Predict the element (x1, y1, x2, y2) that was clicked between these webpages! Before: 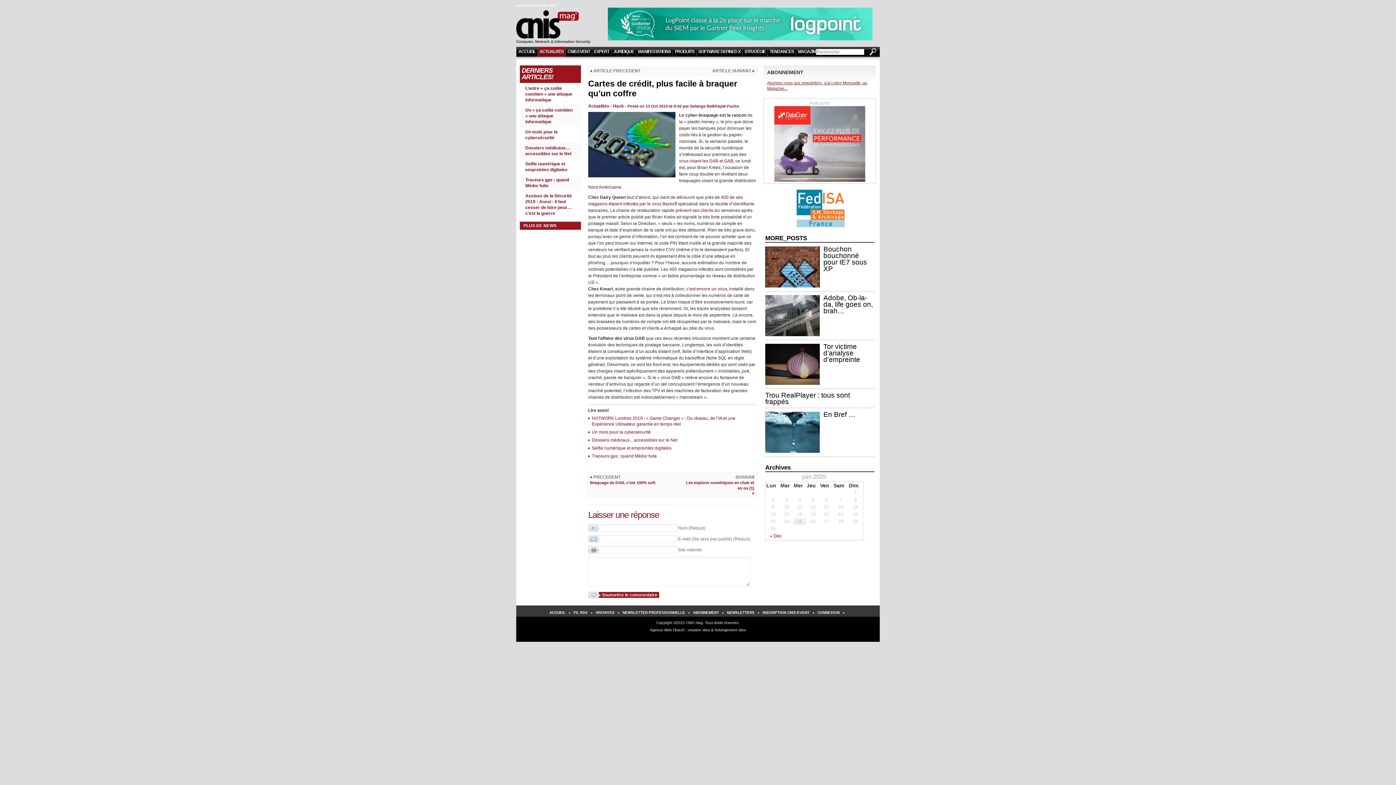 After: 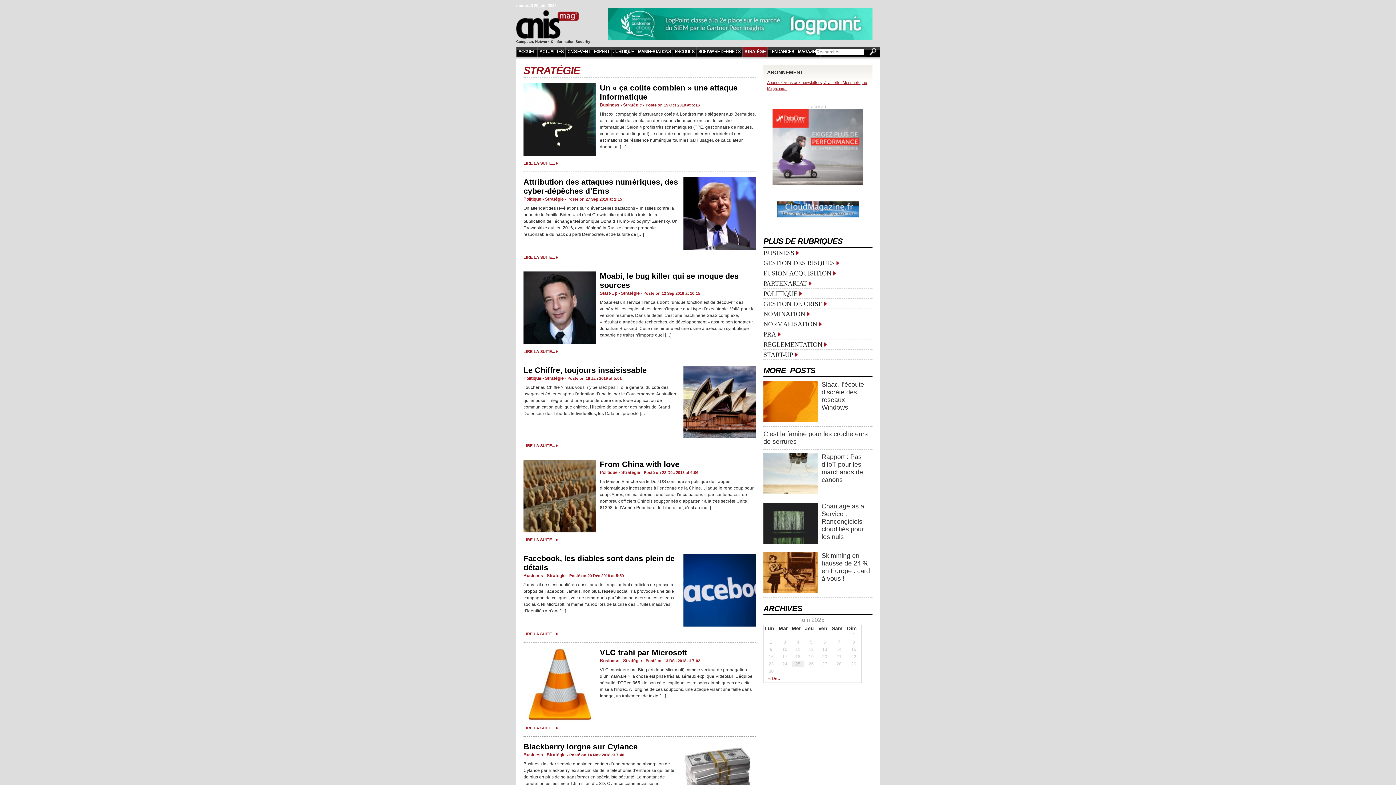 Action: bbox: (742, 46, 768, 56) label: STRATÉGIE